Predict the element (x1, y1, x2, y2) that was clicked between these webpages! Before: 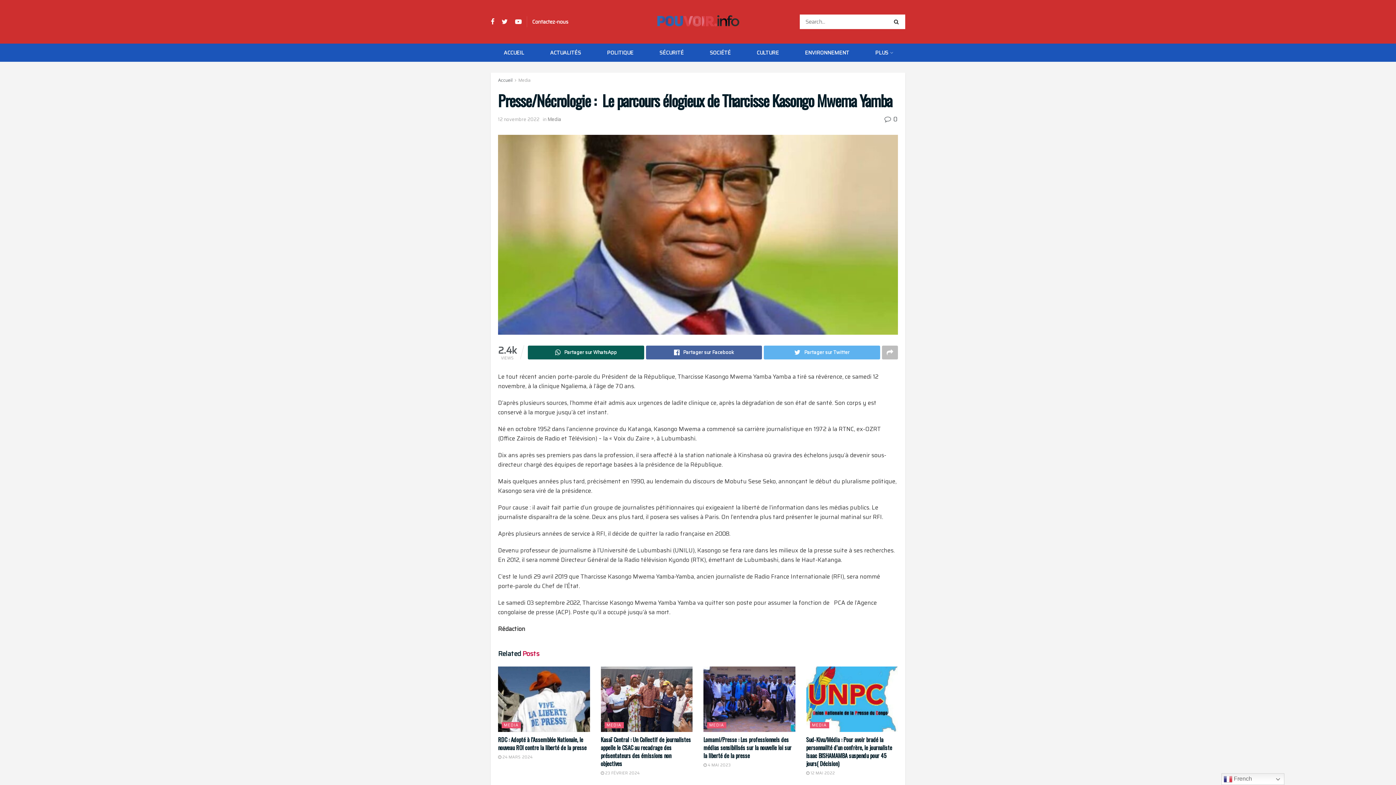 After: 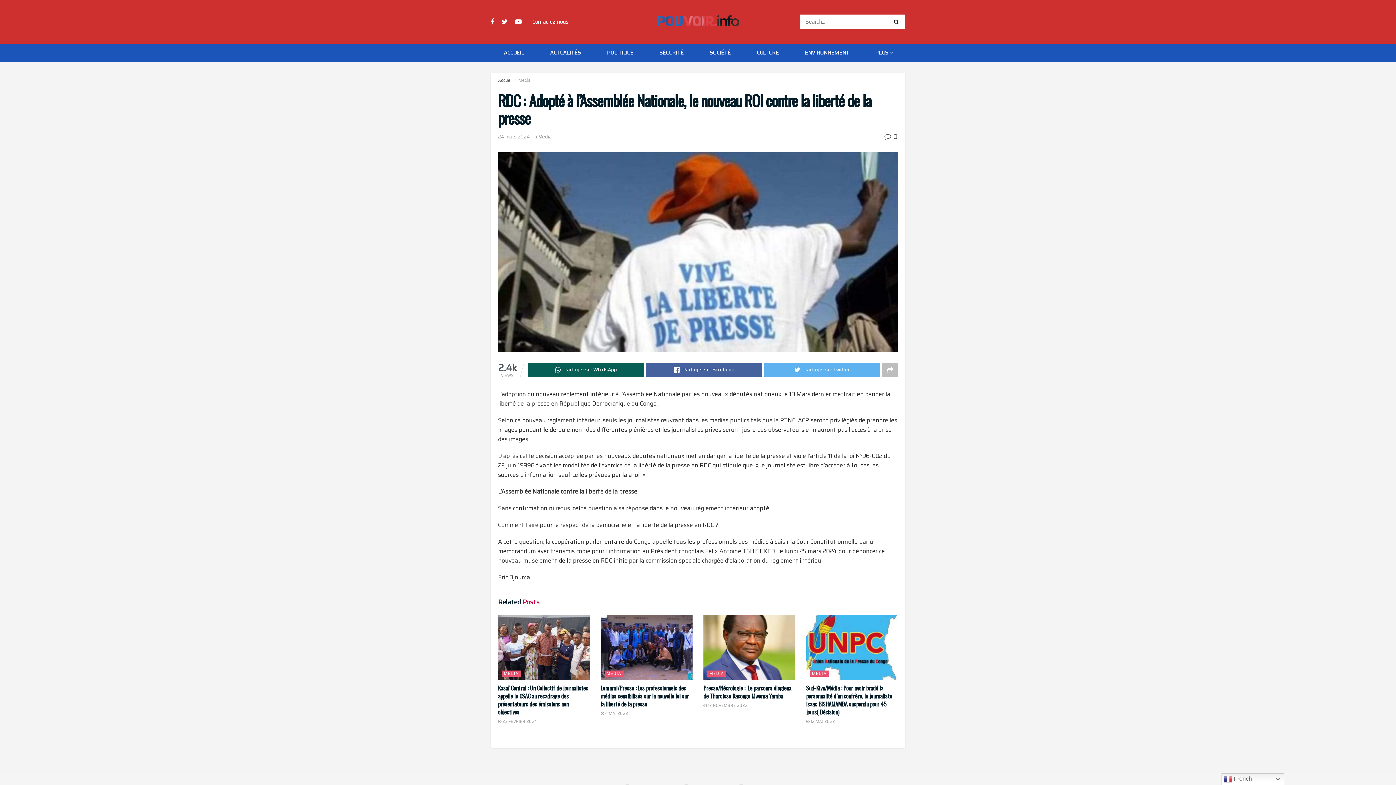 Action: bbox: (498, 666, 590, 732)